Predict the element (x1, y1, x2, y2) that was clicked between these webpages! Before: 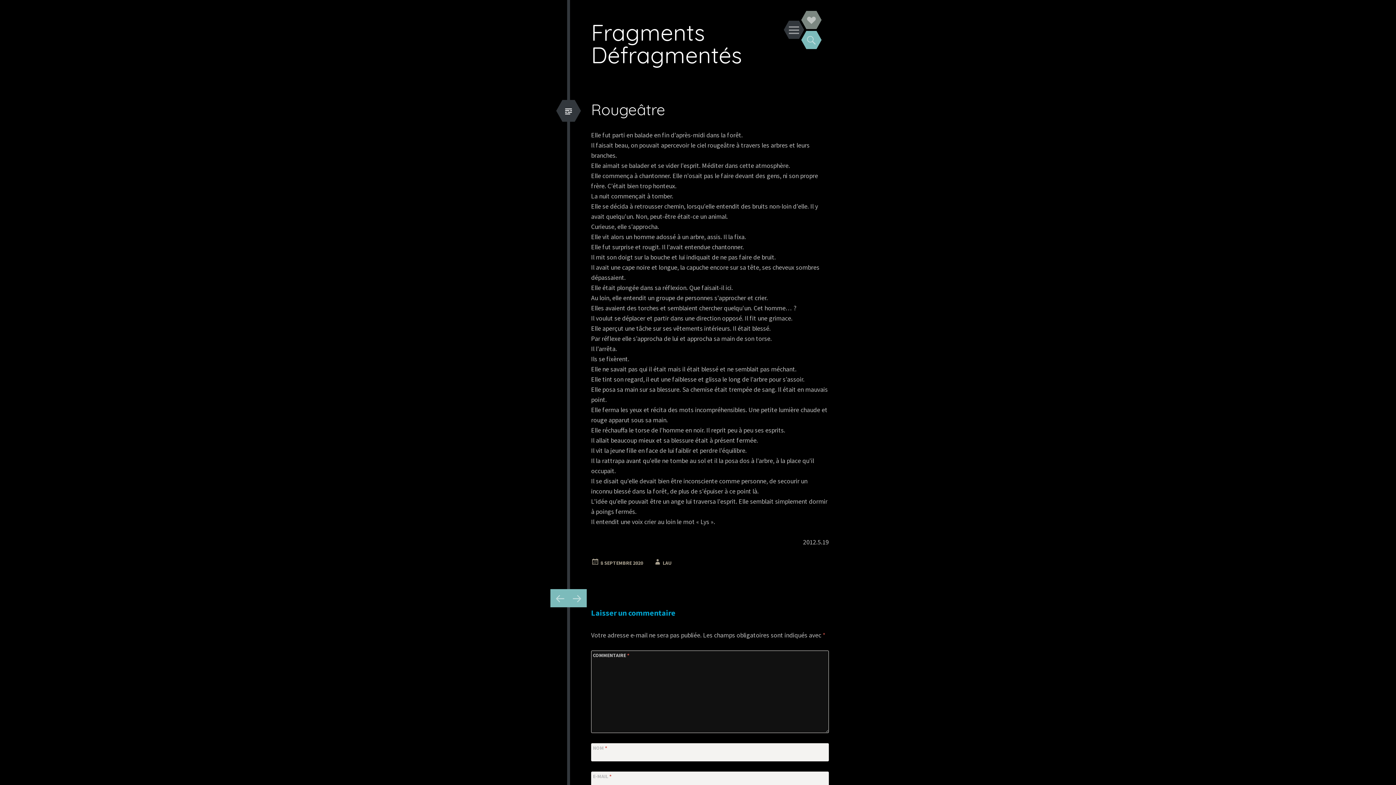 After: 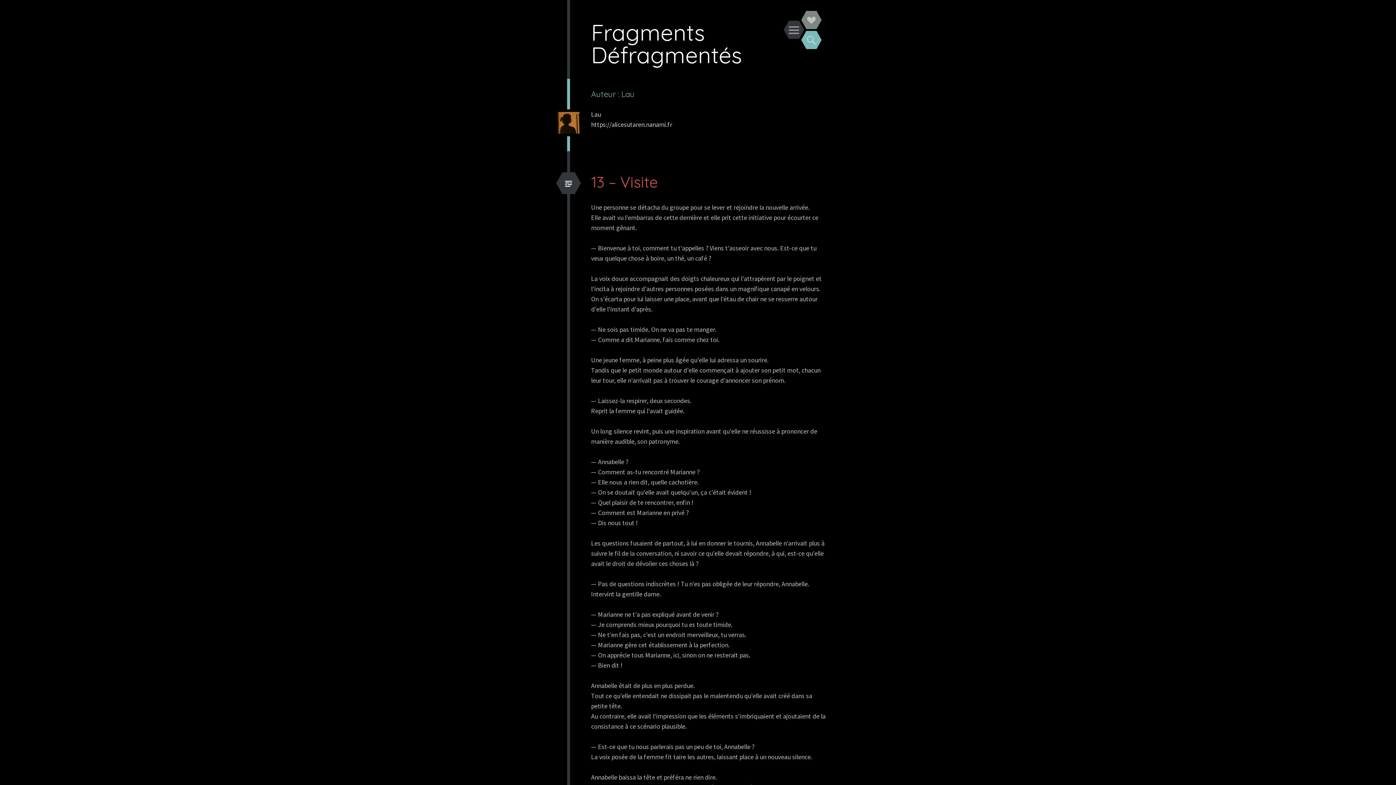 Action: label: LAU bbox: (662, 560, 671, 566)